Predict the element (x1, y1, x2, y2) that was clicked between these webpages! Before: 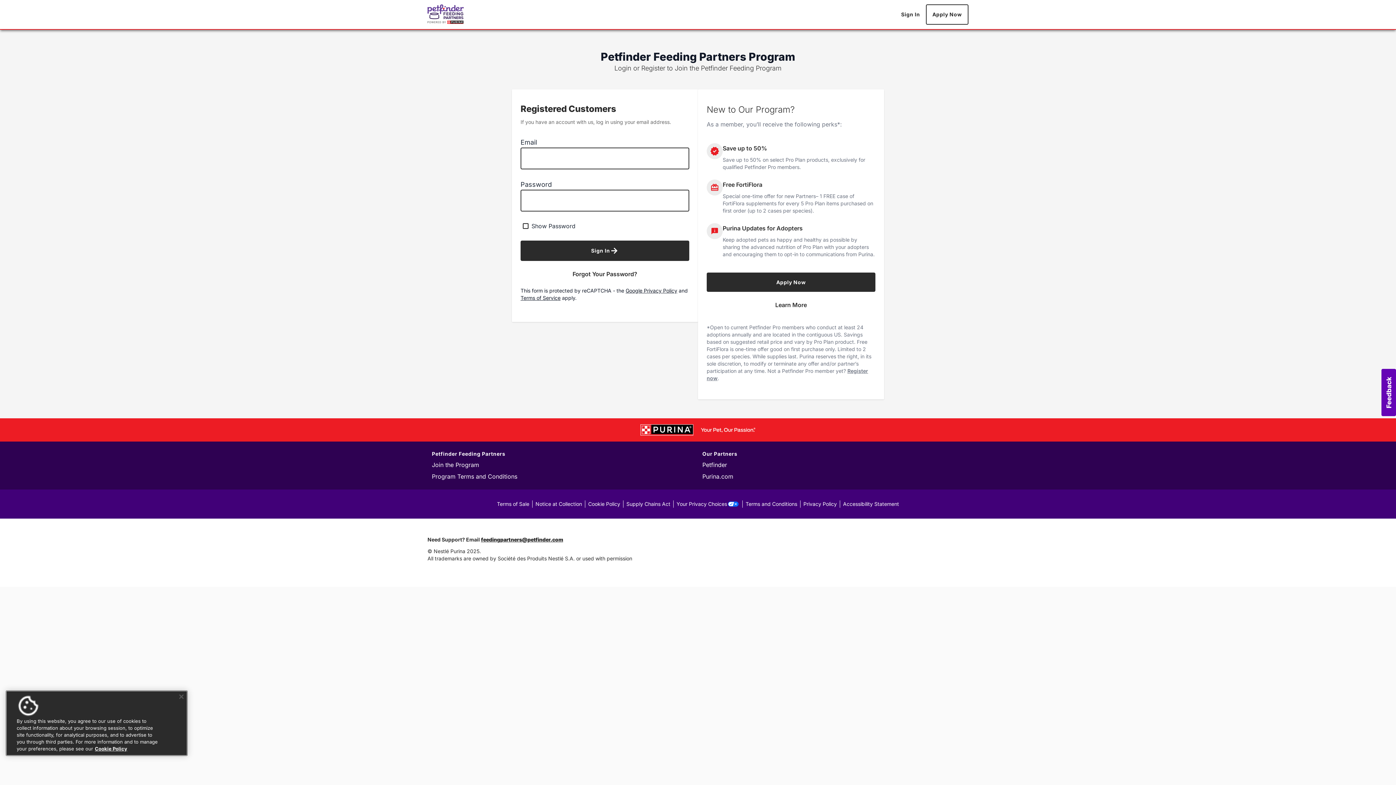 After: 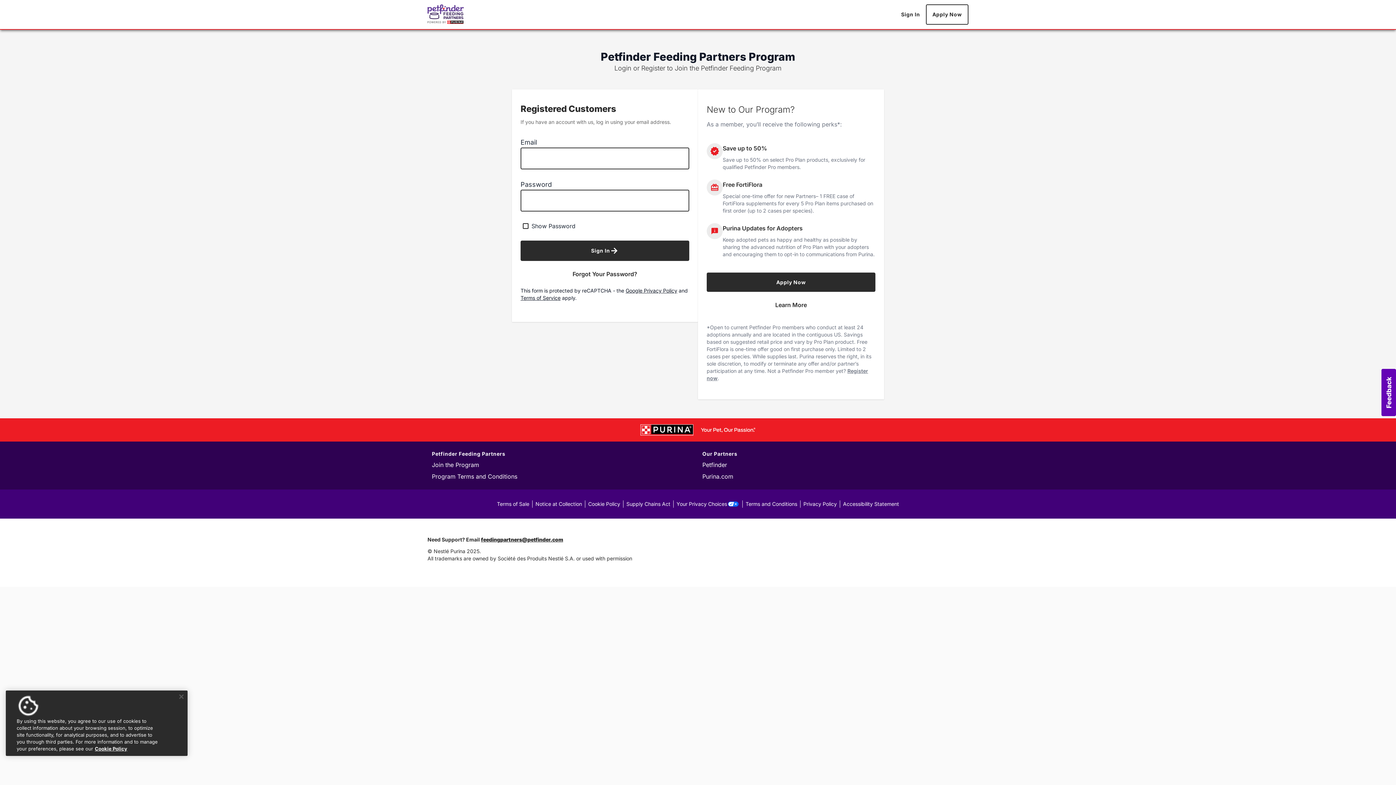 Action: bbox: (800, 500, 840, 508) label: Privacy Policy